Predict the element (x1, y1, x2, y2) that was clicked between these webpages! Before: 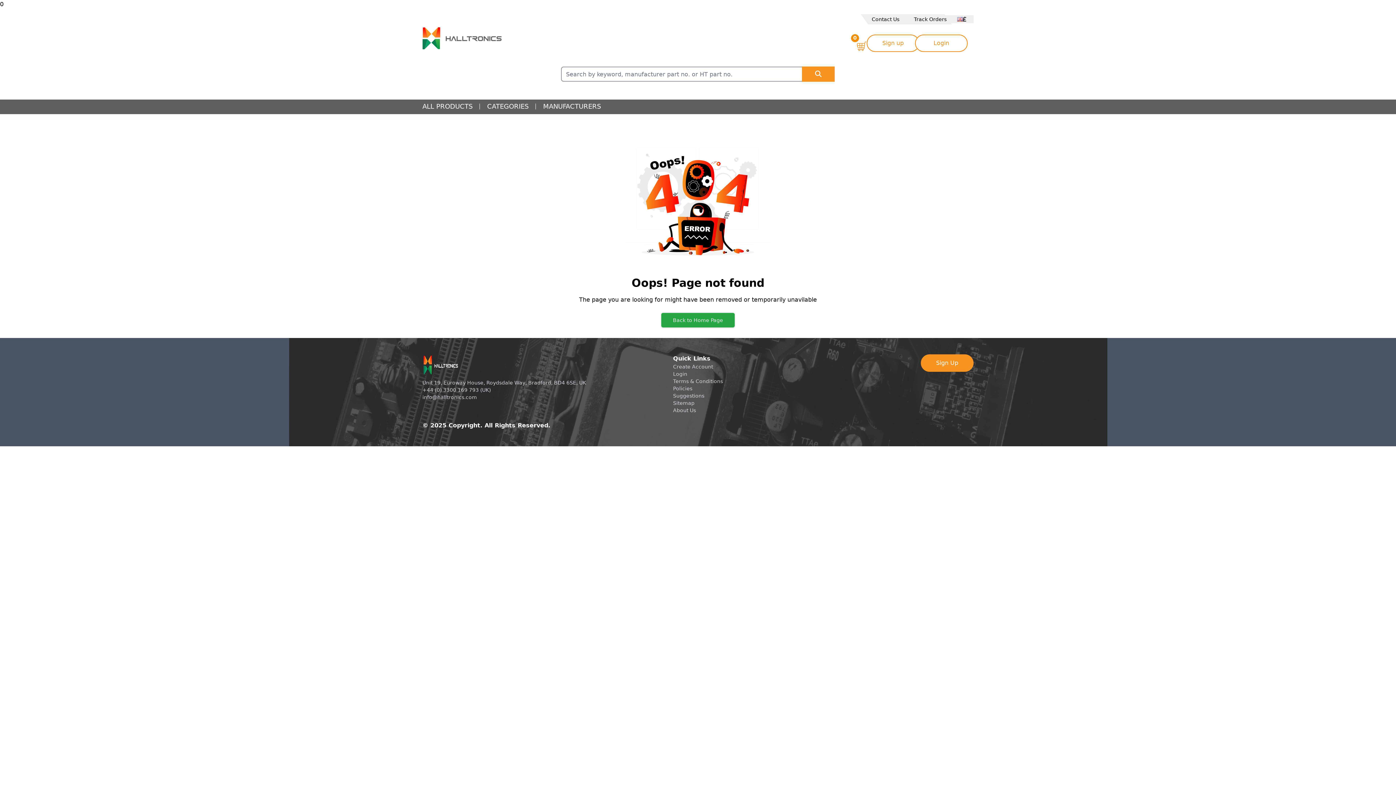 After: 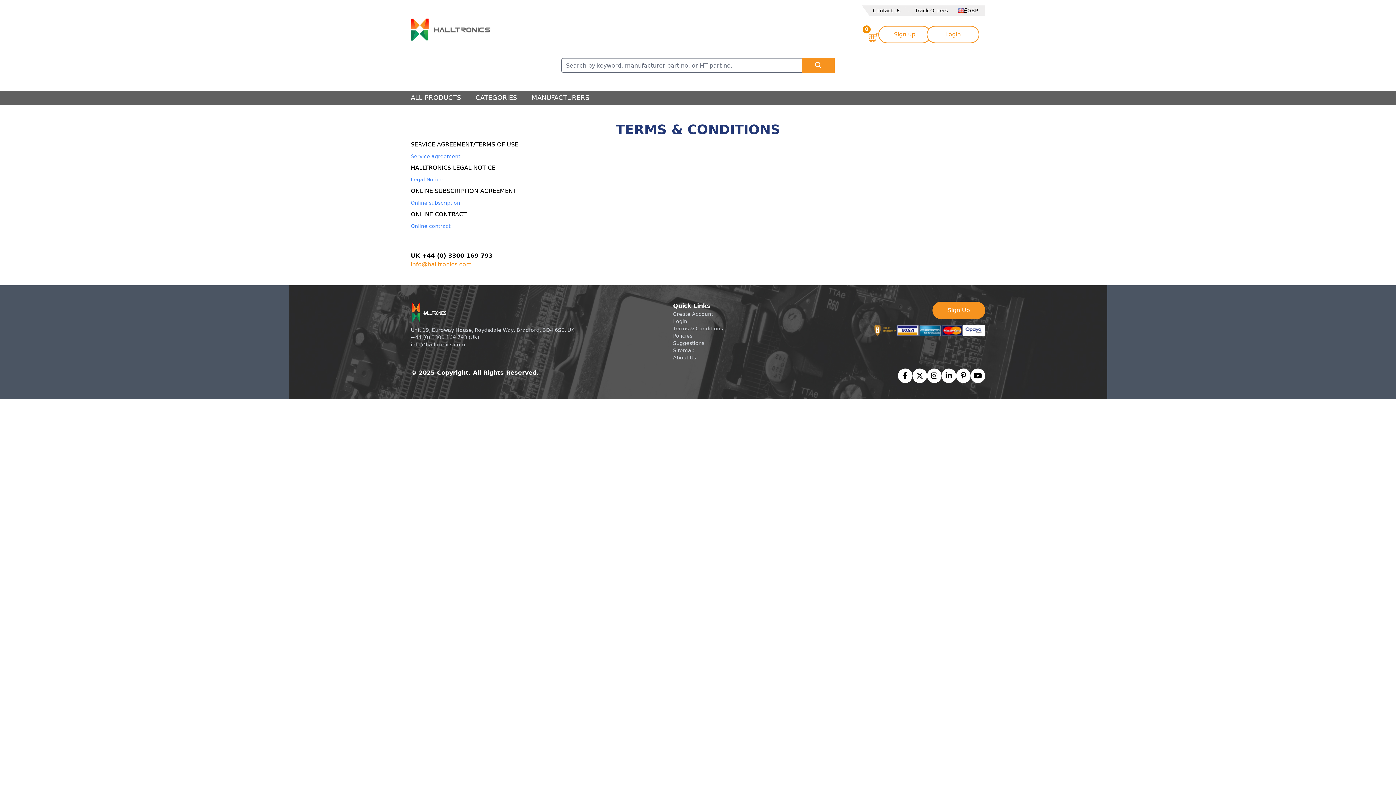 Action: bbox: (673, 378, 723, 384) label: Terms & Conditions